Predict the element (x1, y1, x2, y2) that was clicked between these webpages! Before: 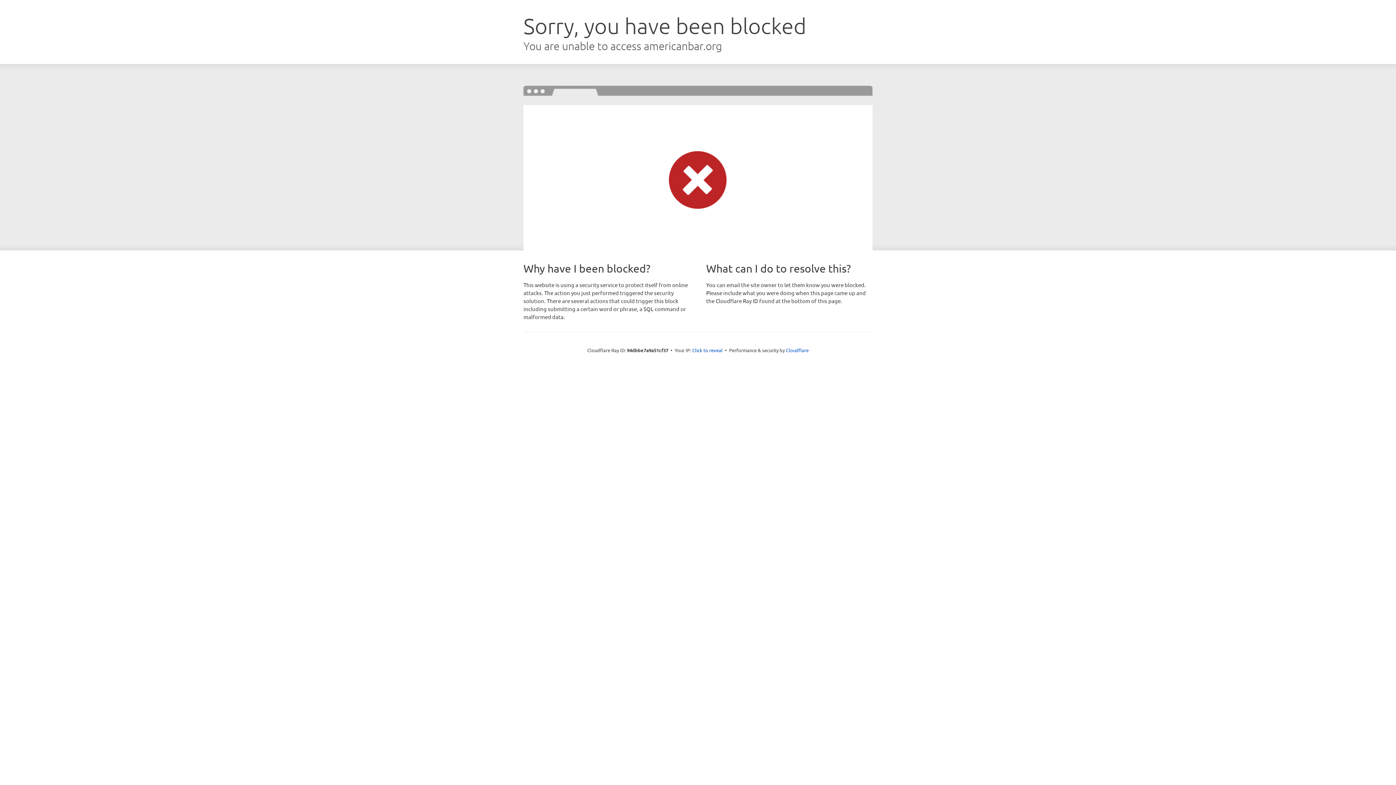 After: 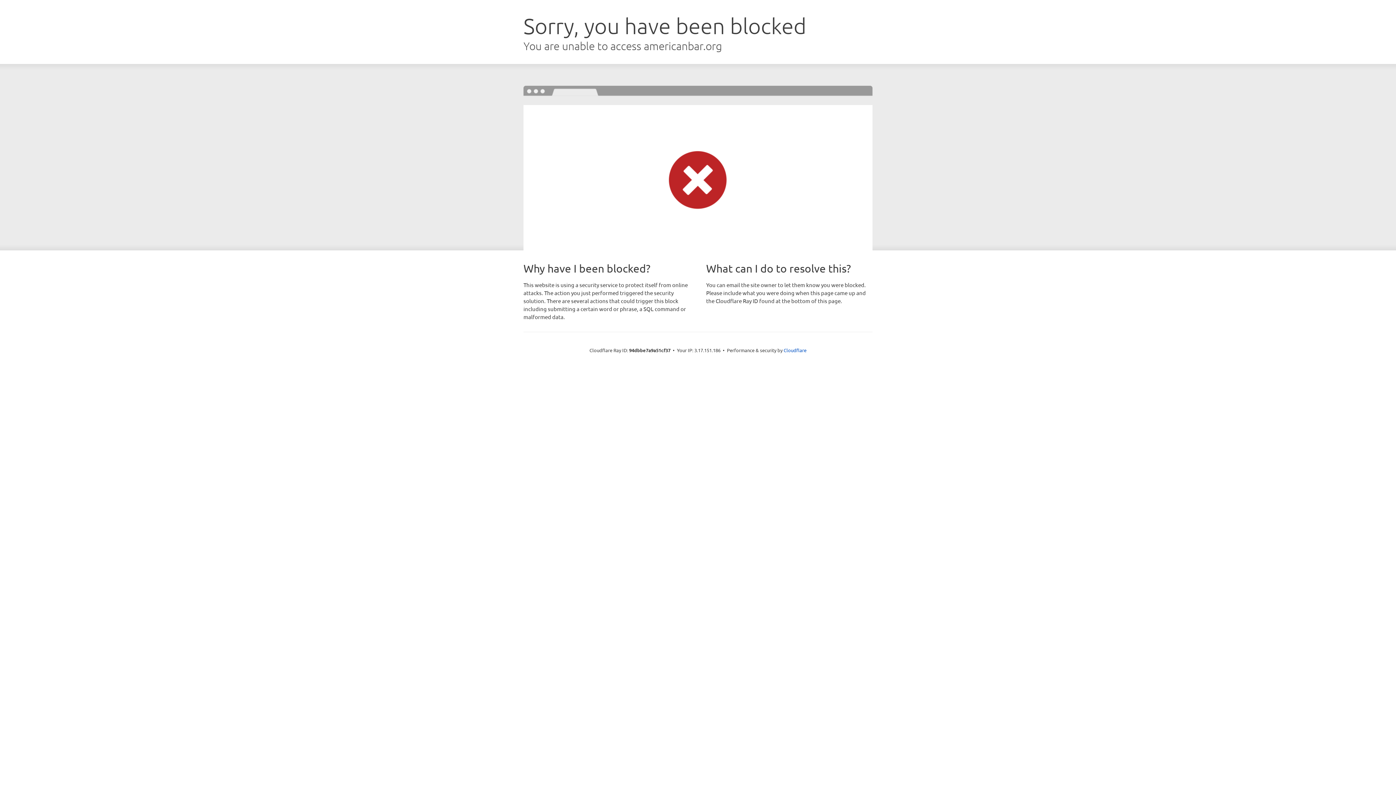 Action: bbox: (692, 346, 722, 353) label: Click to reveal